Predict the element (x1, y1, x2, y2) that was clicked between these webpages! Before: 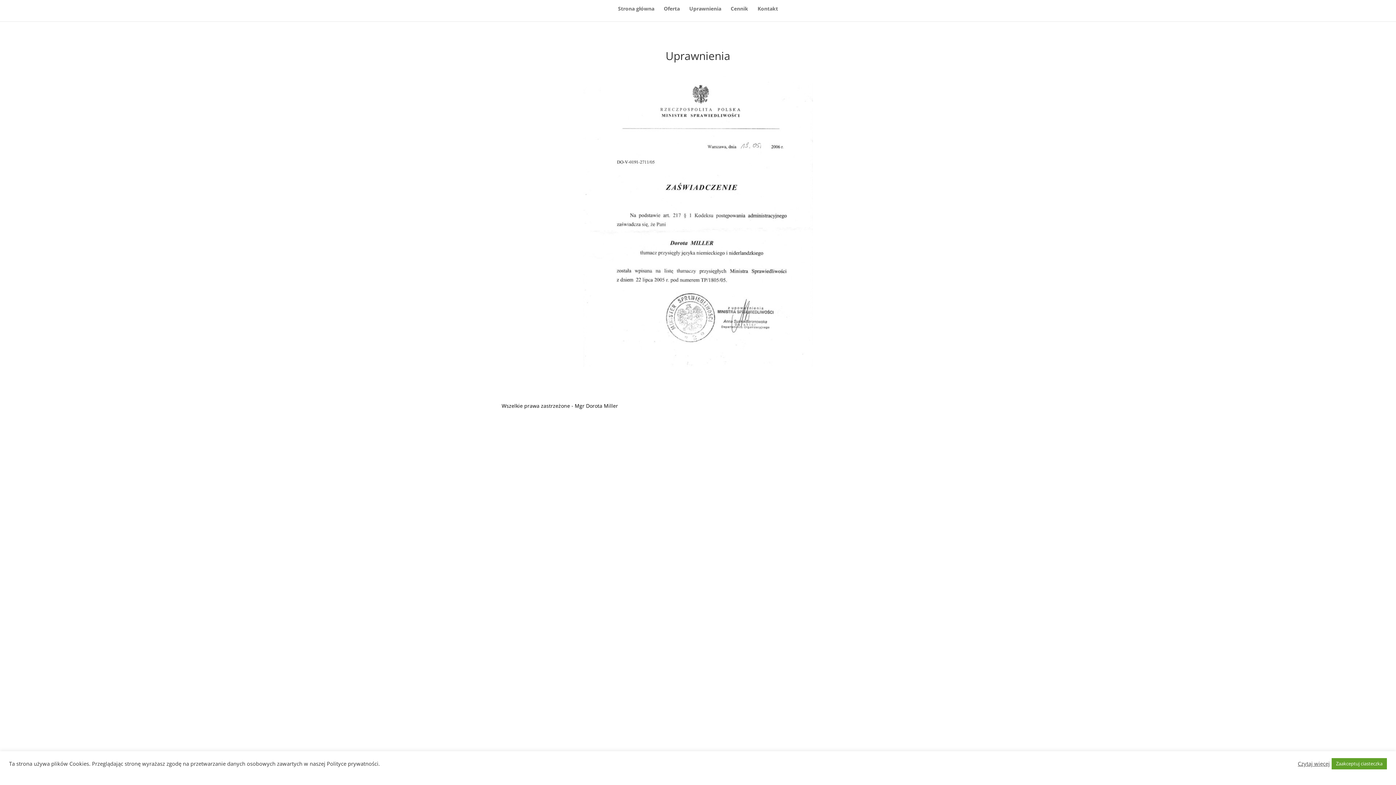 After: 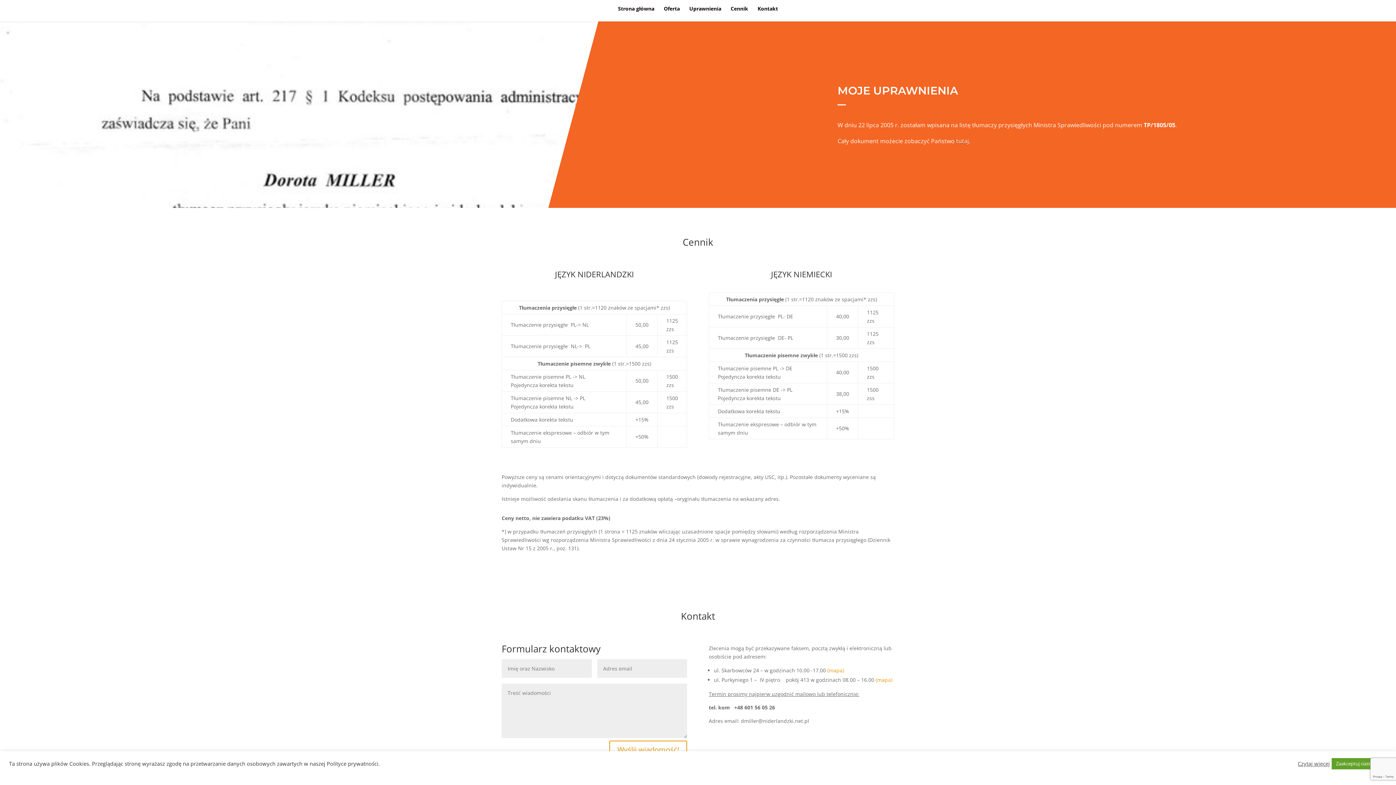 Action: label: Uprawnienia bbox: (689, 6, 721, 21)